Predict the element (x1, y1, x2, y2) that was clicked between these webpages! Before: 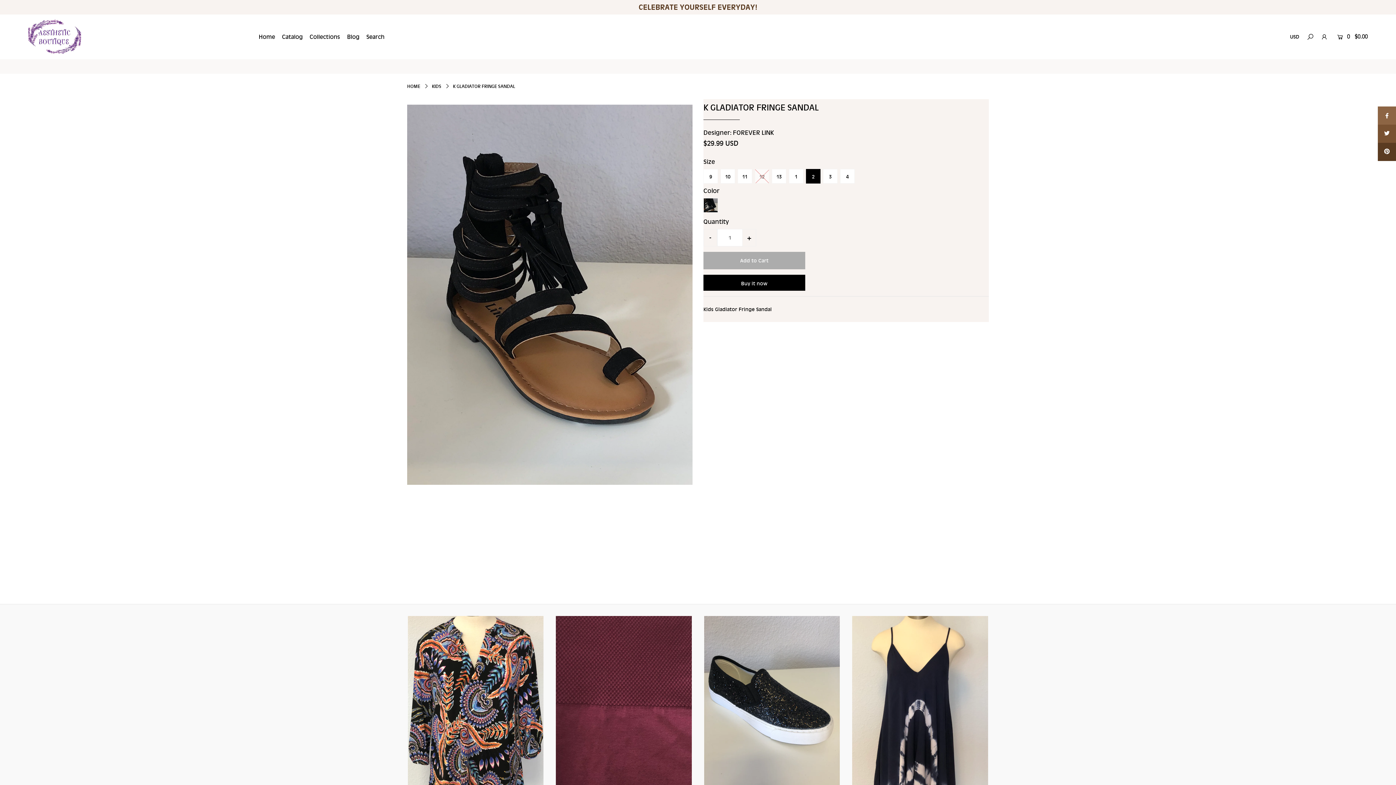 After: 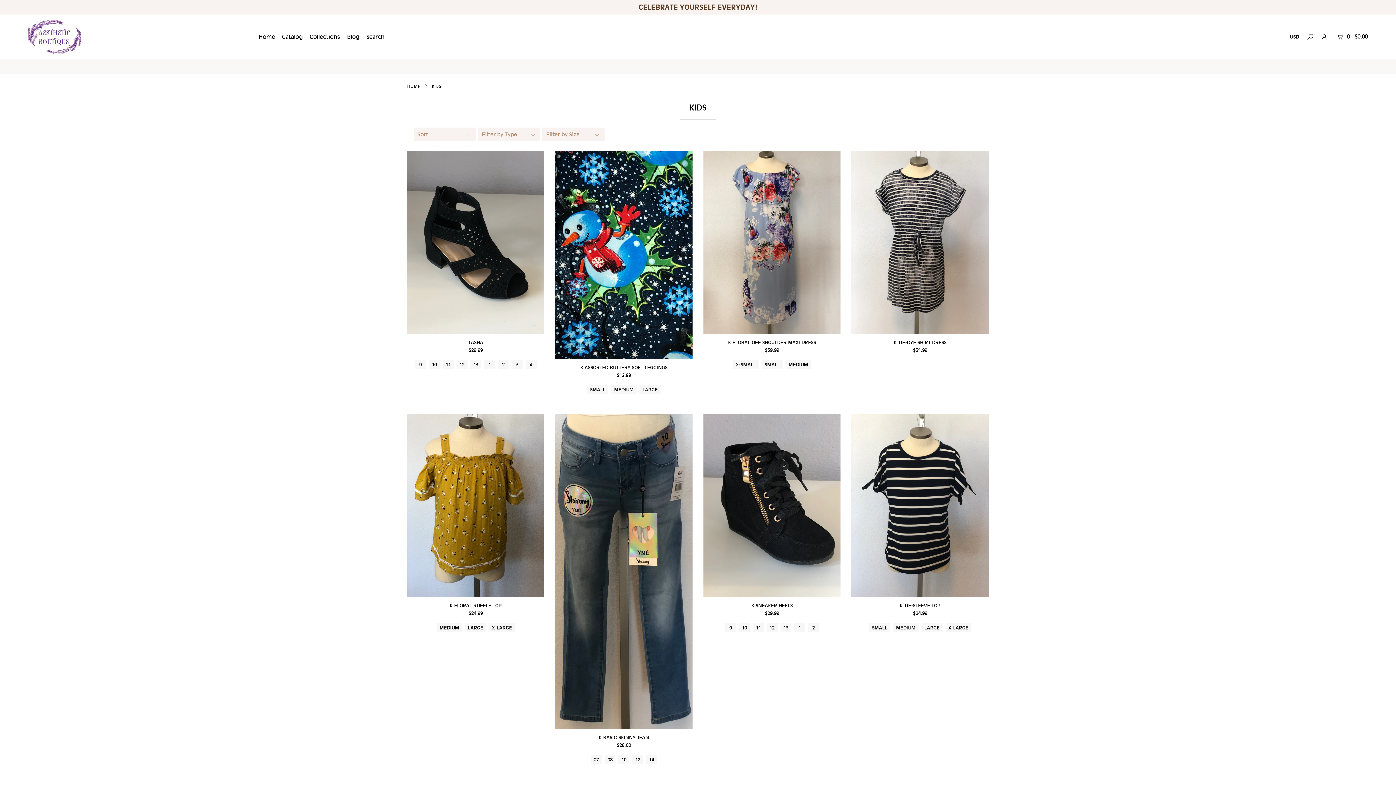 Action: bbox: (432, 83, 441, 88) label: KIDS